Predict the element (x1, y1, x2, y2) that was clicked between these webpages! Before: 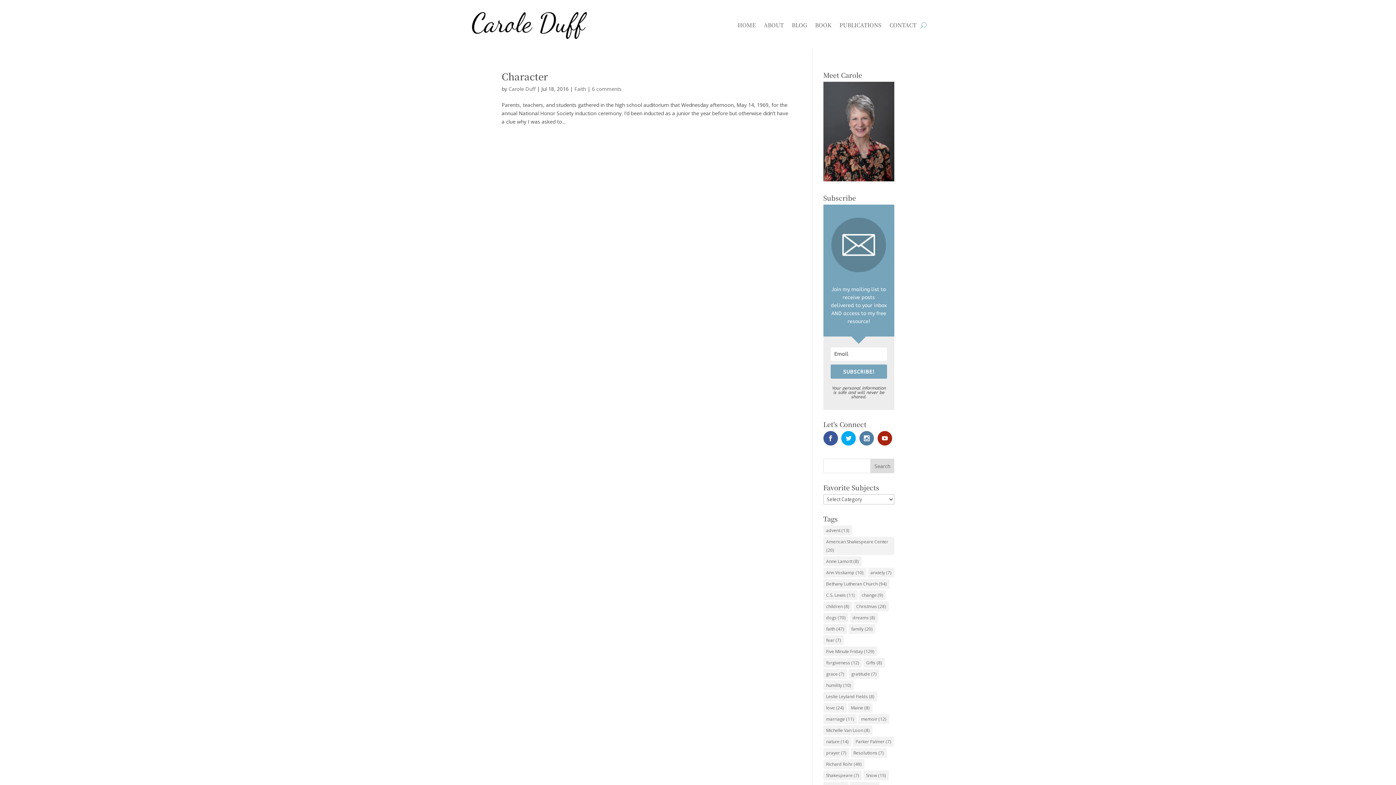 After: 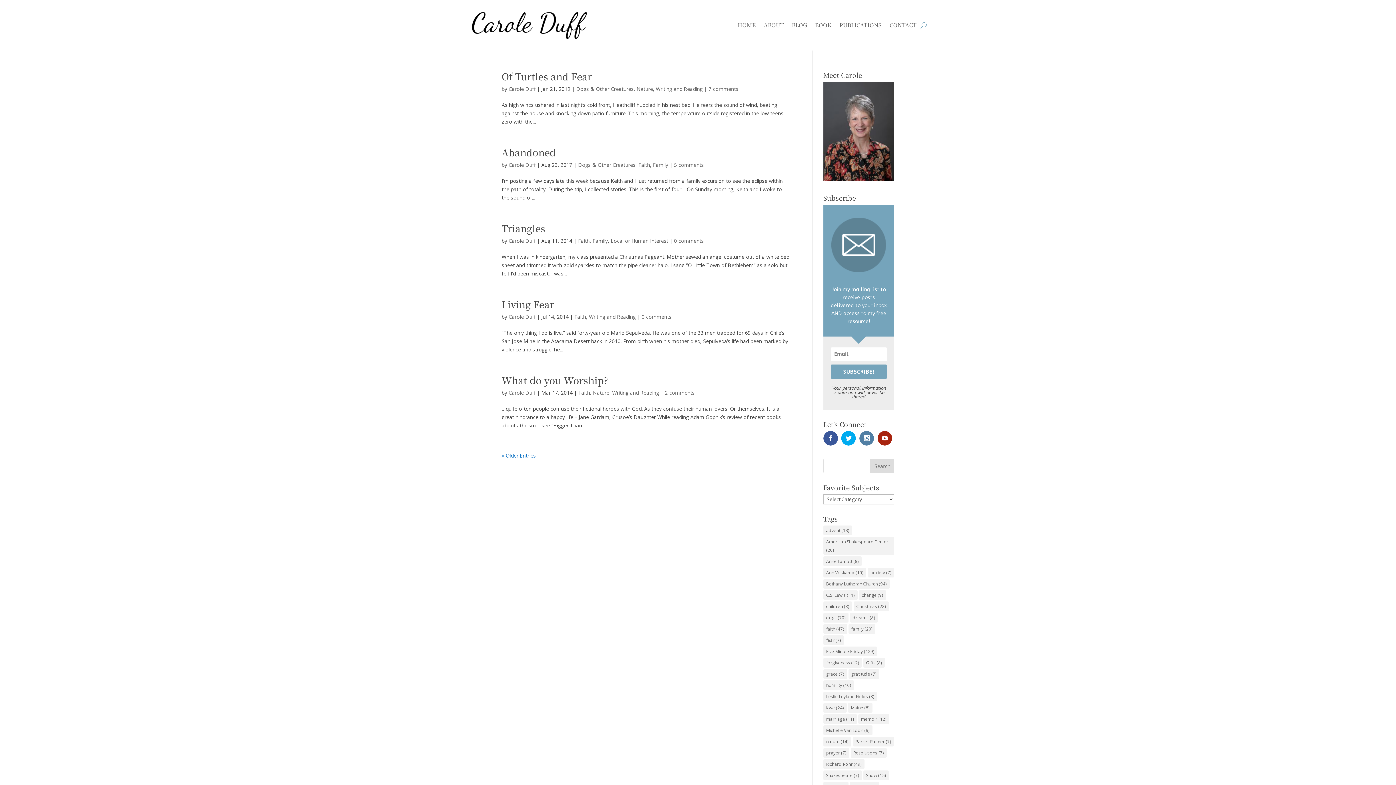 Action: bbox: (823, 635, 843, 645) label: fear (7 items)